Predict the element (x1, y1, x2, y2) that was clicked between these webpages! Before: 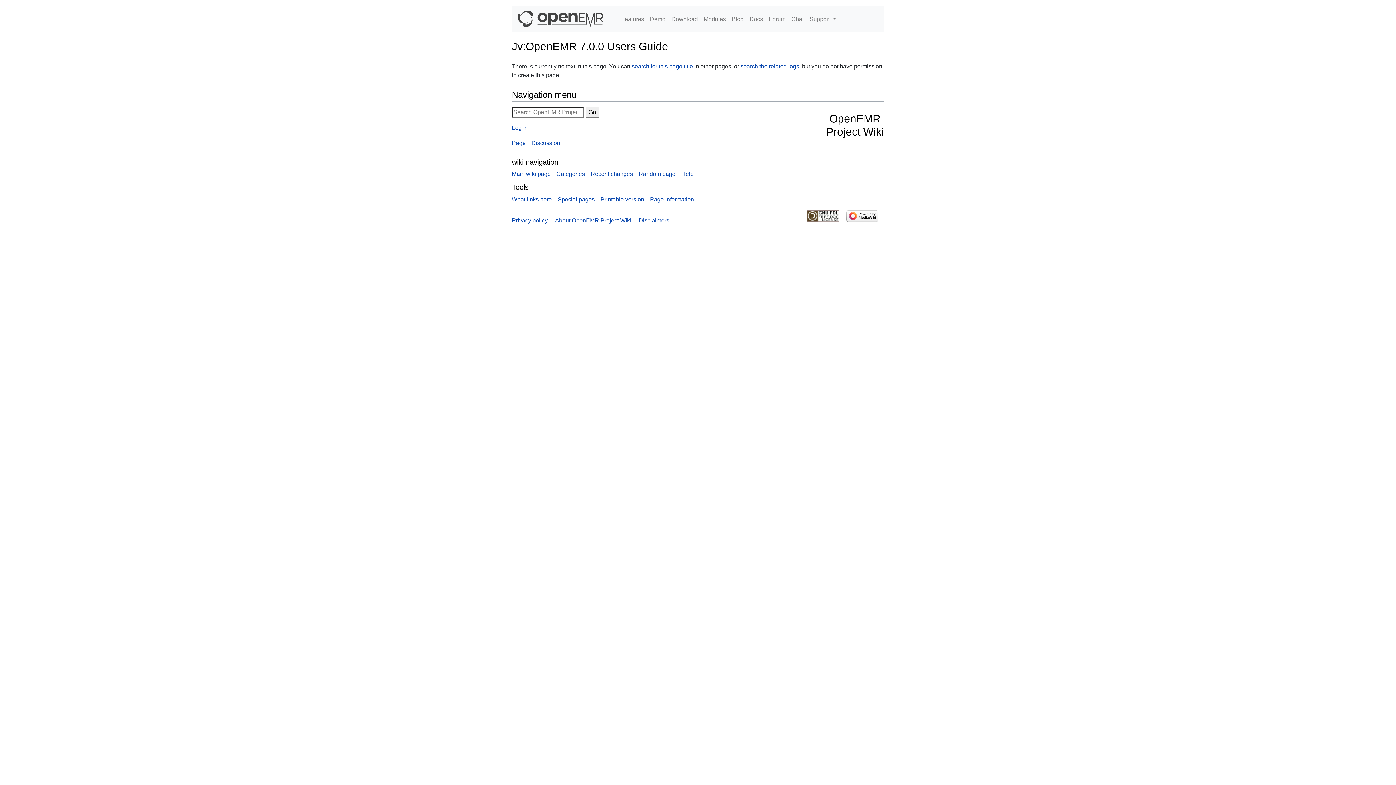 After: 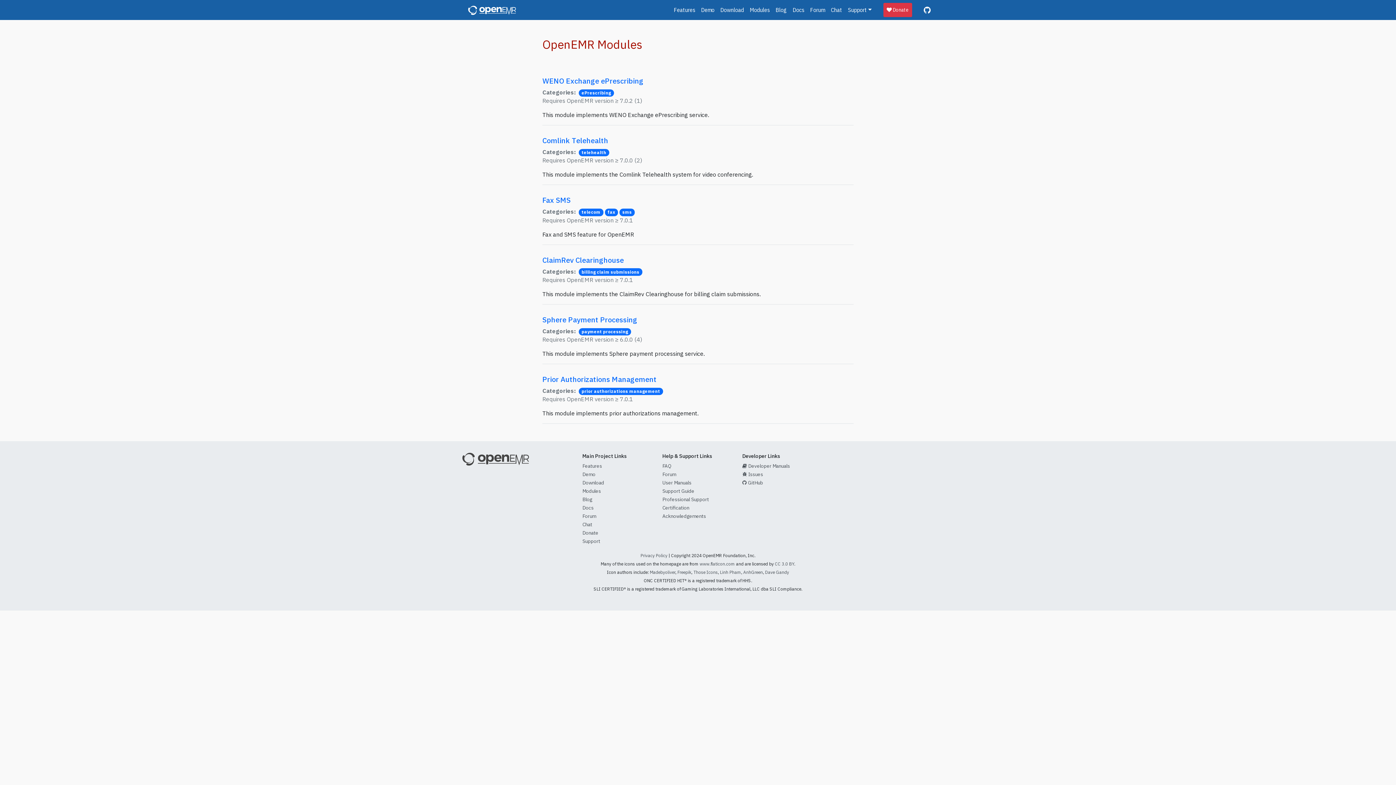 Action: bbox: (700, 12, 728, 26) label: Modules